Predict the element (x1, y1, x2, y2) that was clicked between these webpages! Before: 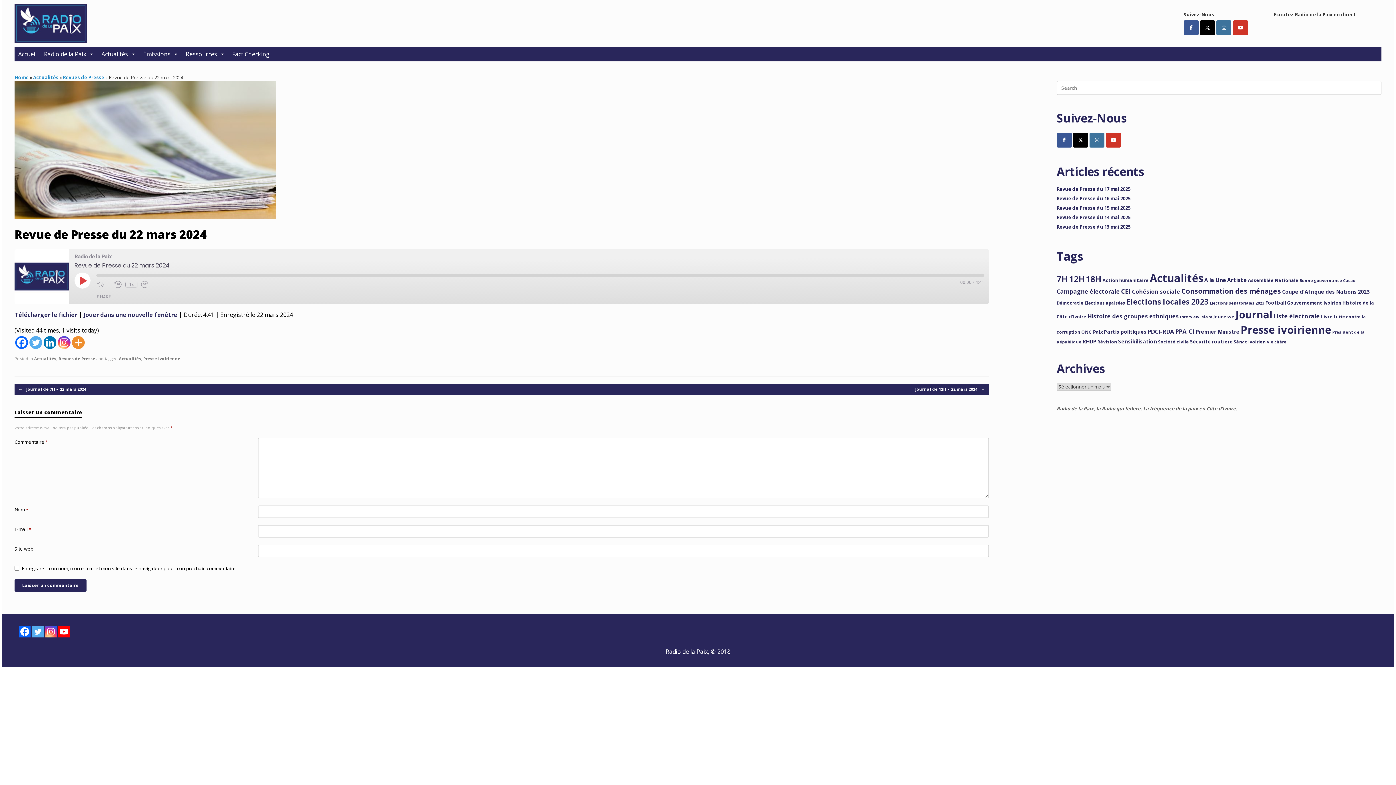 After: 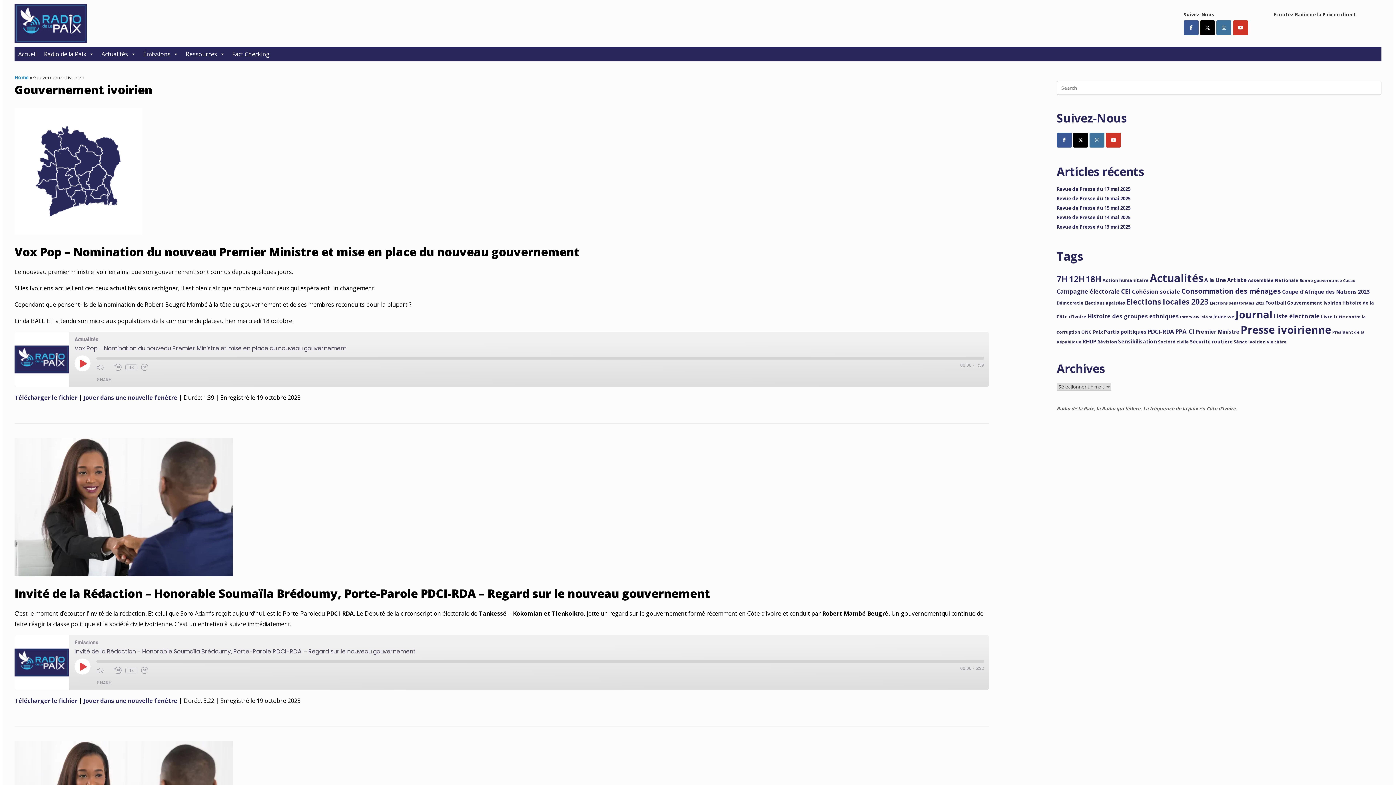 Action: label: Gouvernement ivoirien (33 éléments) bbox: (1287, 299, 1341, 306)